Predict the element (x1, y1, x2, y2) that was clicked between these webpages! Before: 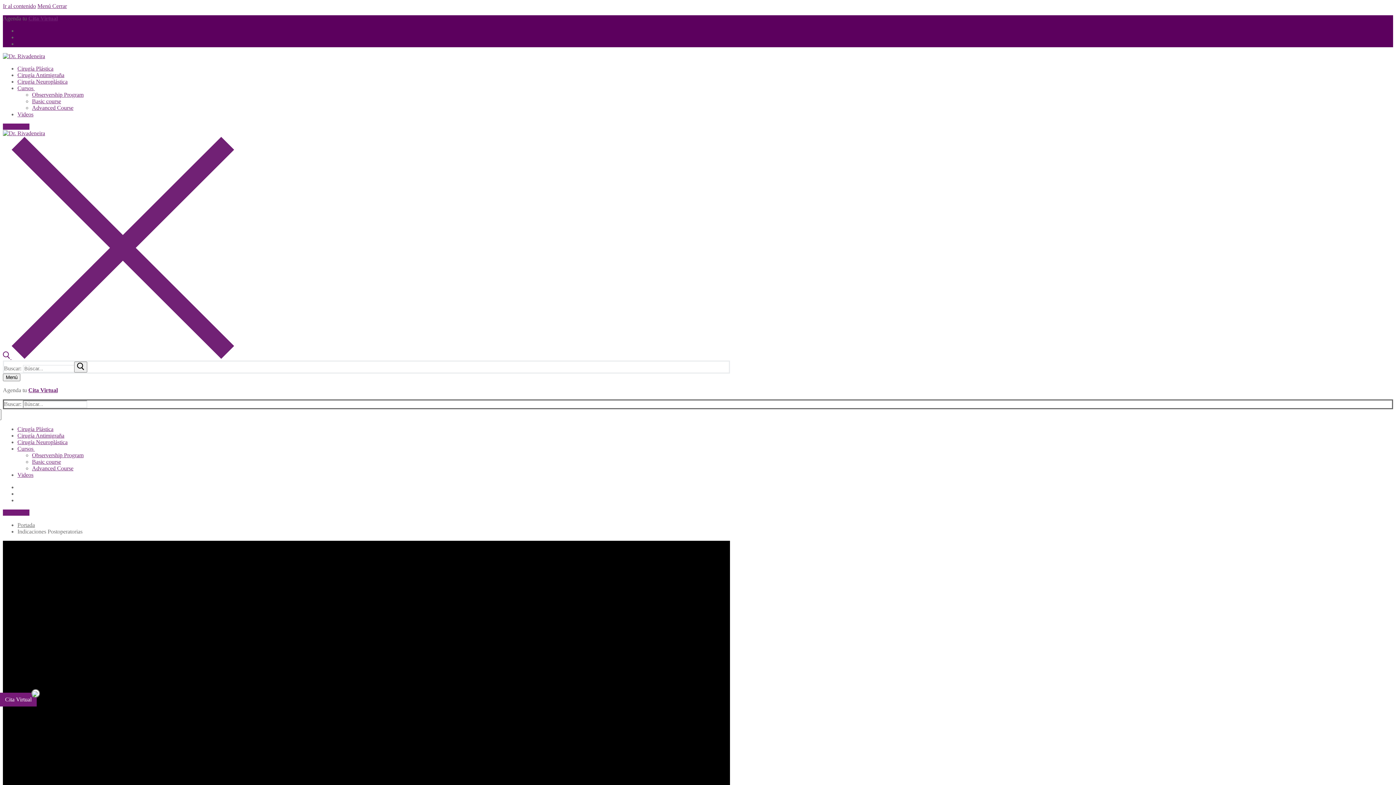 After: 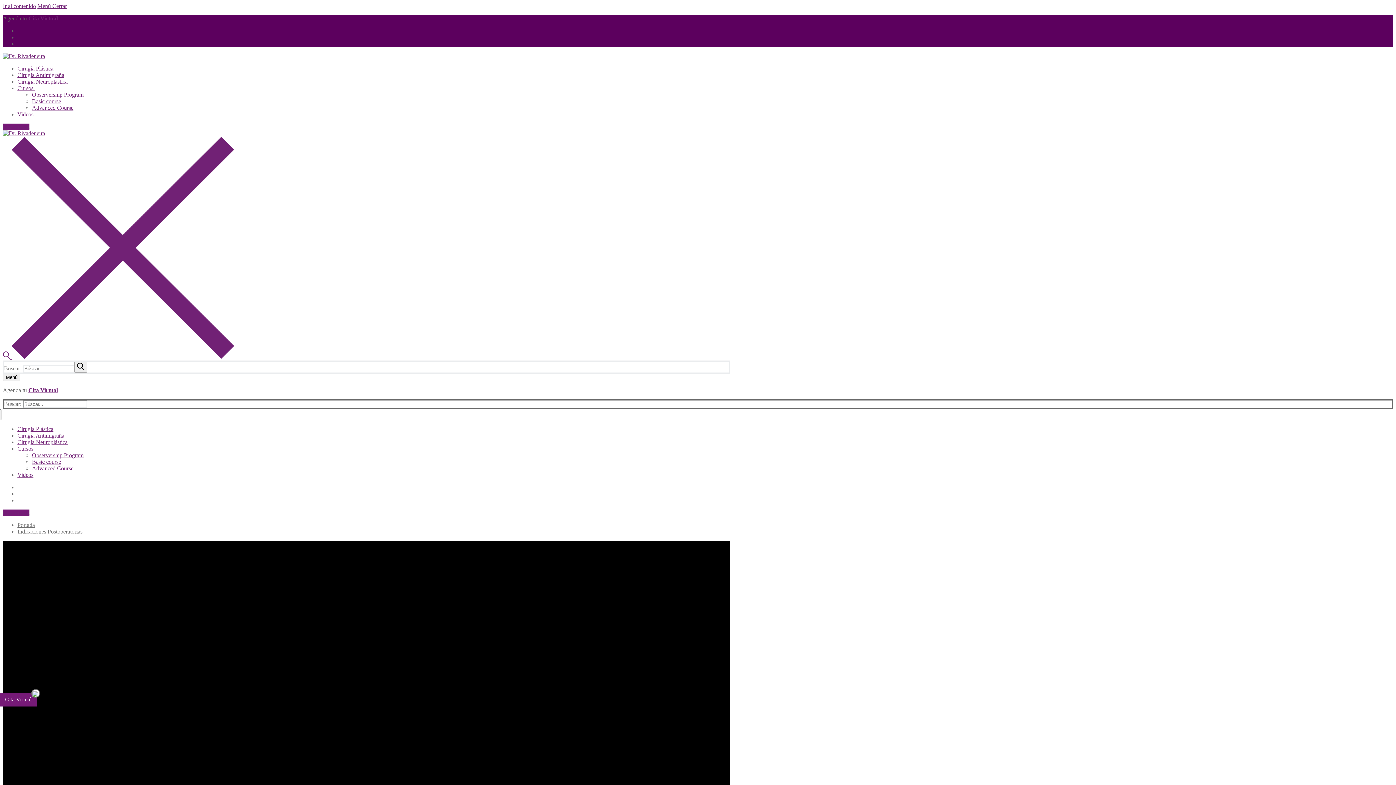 Action: label: Cita Virtual bbox: (0, 693, 36, 706)